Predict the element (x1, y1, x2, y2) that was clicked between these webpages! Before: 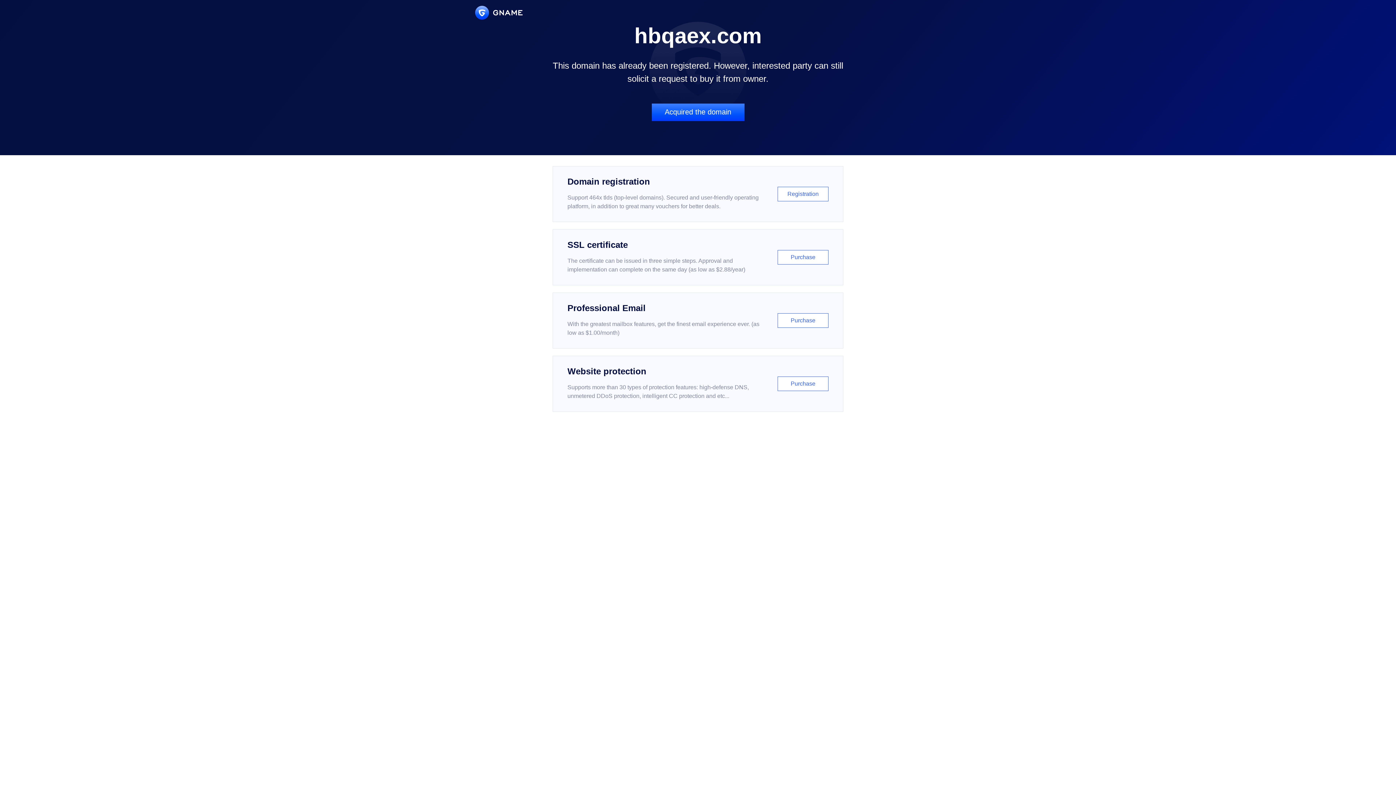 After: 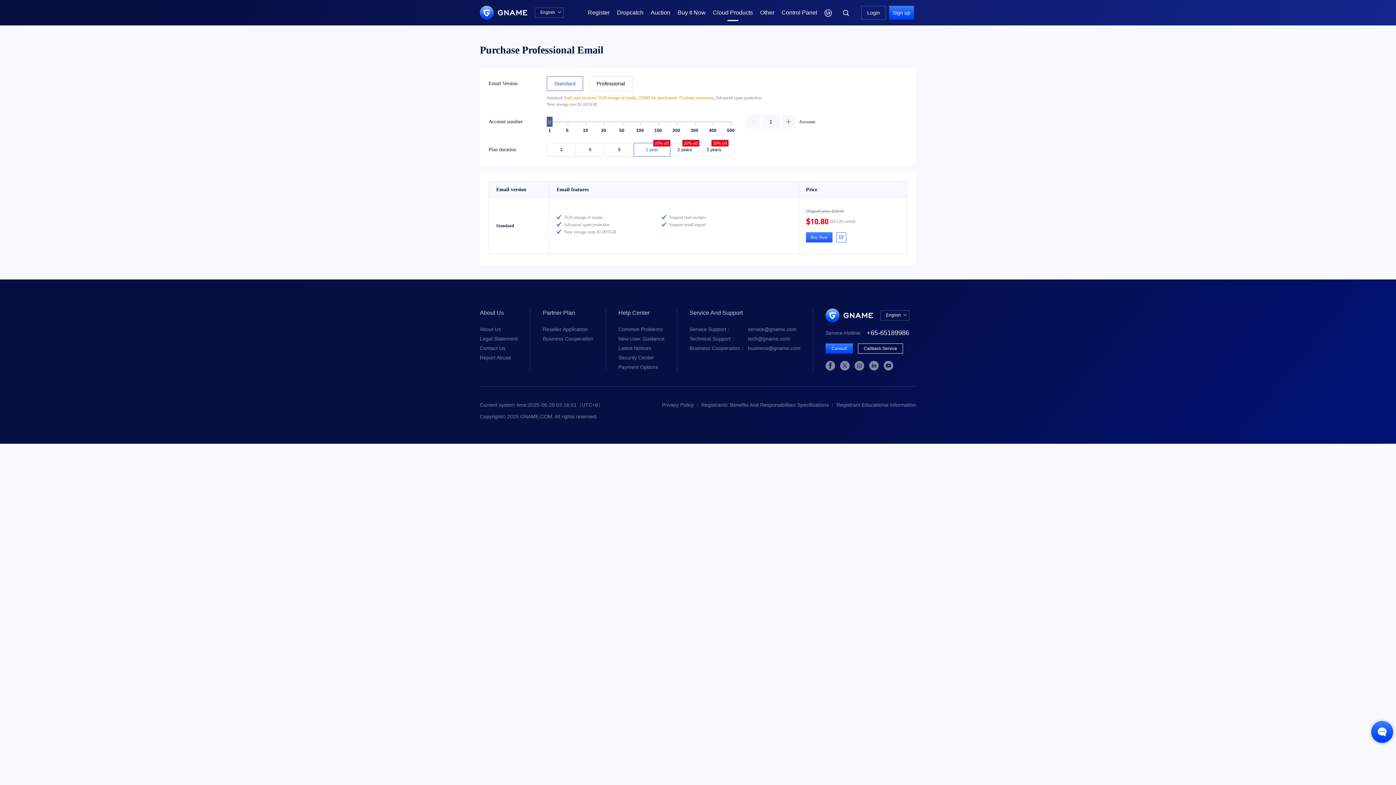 Action: bbox: (552, 292, 843, 348) label: Professional Email

With the greatest mailbox features, get the finest email experience ever. (as low as $1.00/month)

Purchase